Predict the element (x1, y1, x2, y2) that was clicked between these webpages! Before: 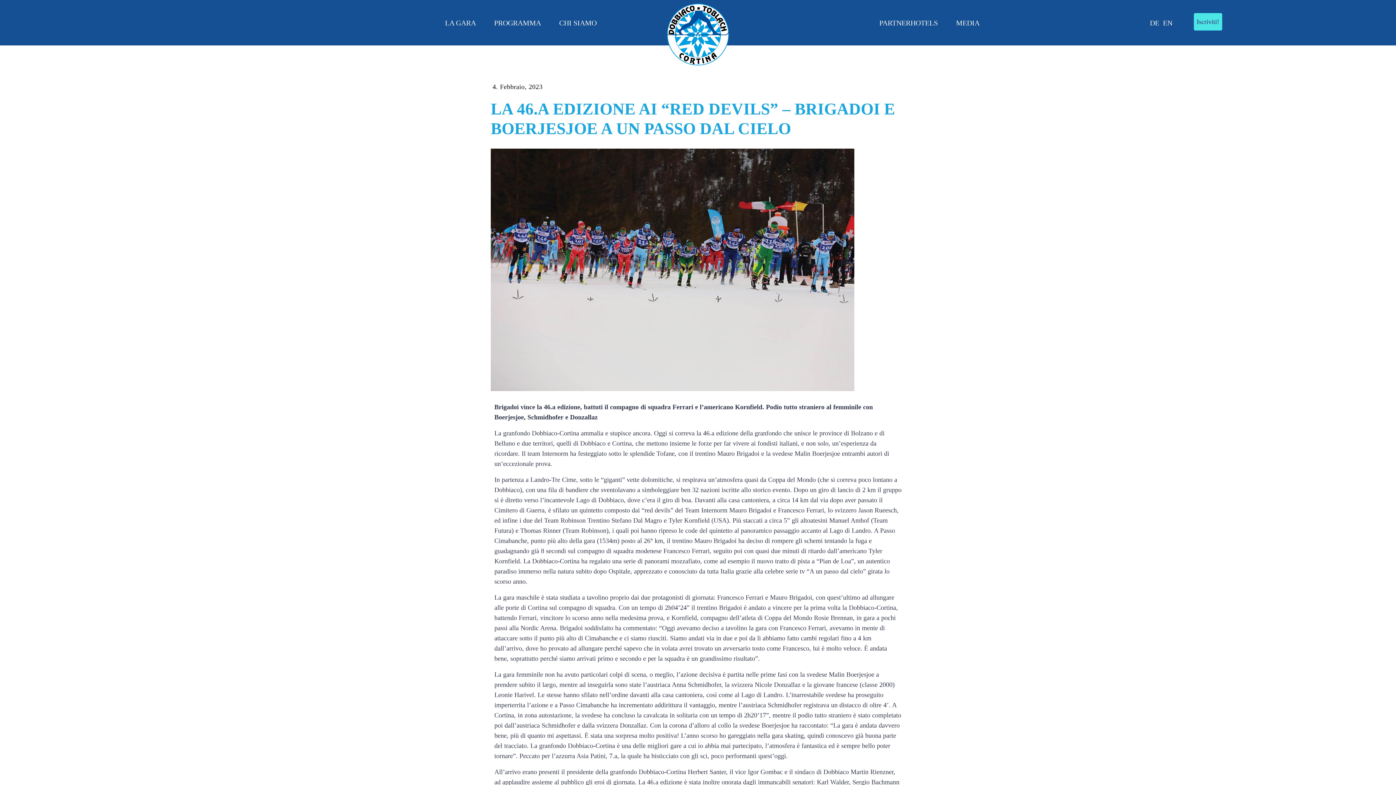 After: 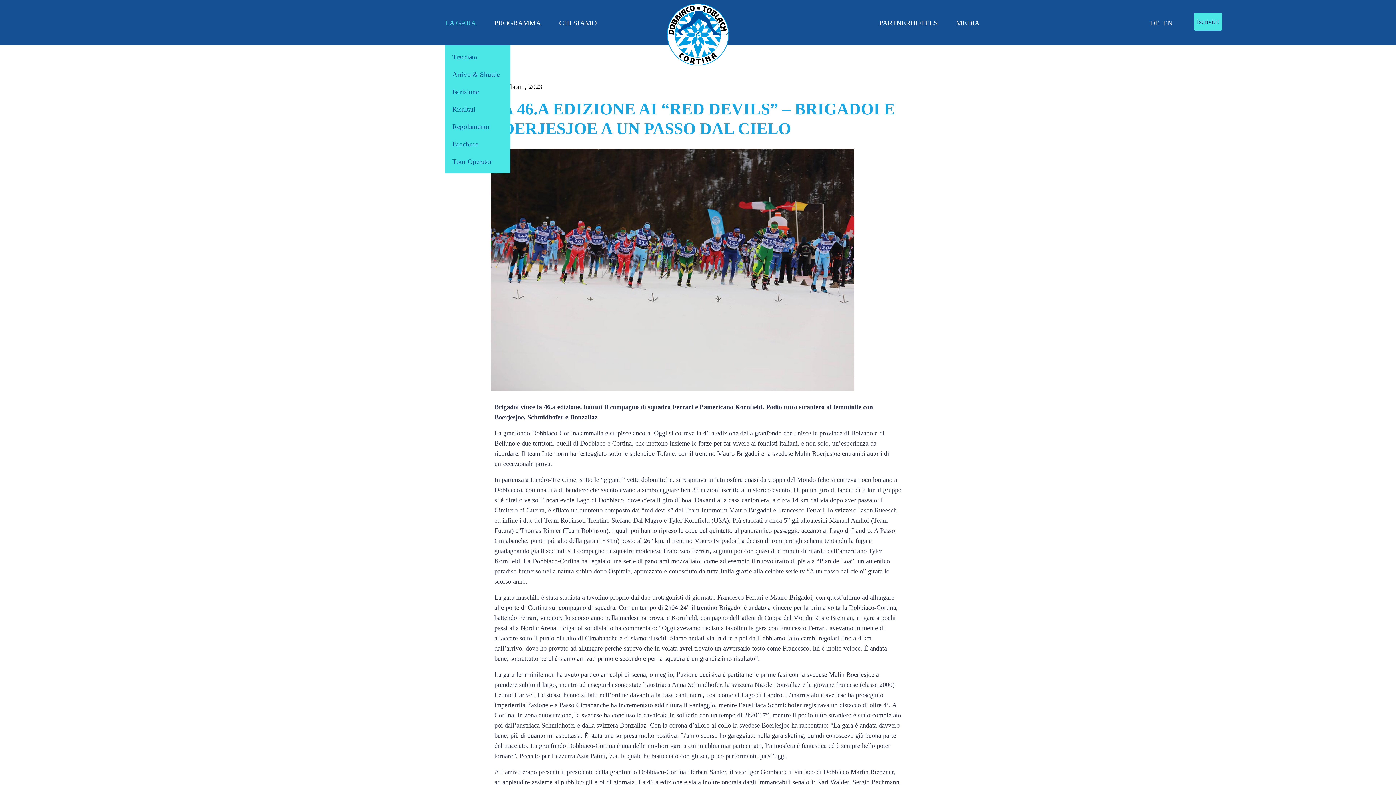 Action: label: LA GARA bbox: (445, 19, 476, 26)